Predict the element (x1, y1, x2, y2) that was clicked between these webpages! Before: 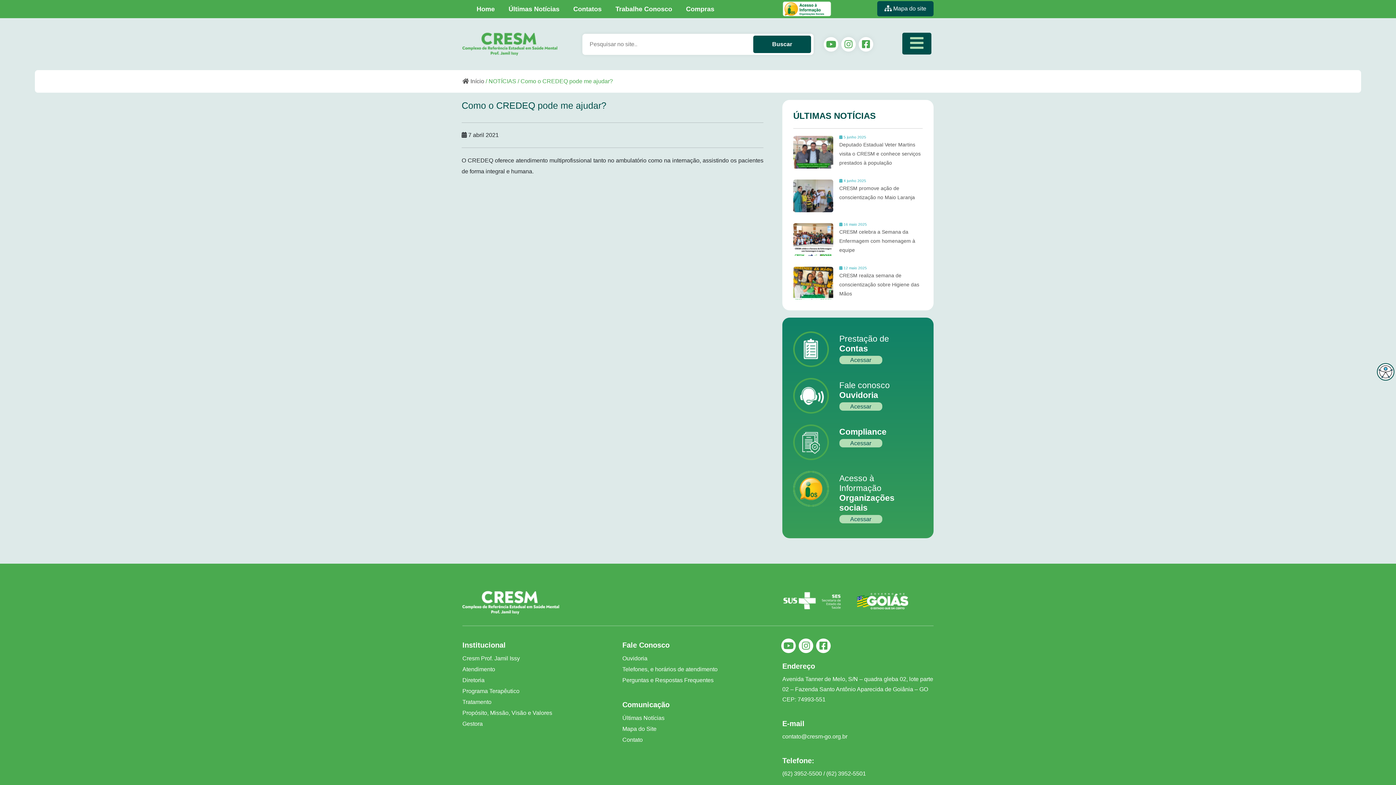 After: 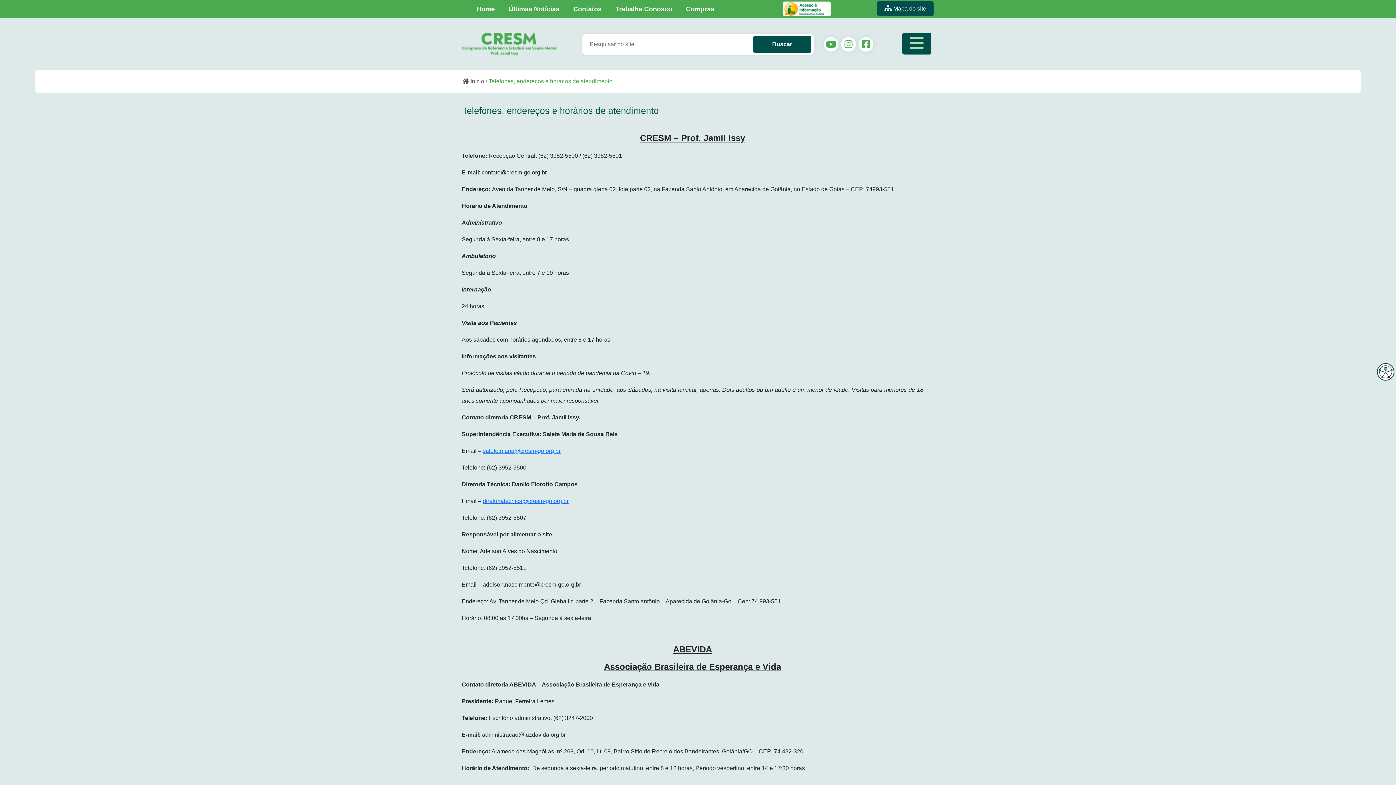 Action: label: Atendimento bbox: (462, 666, 495, 672)